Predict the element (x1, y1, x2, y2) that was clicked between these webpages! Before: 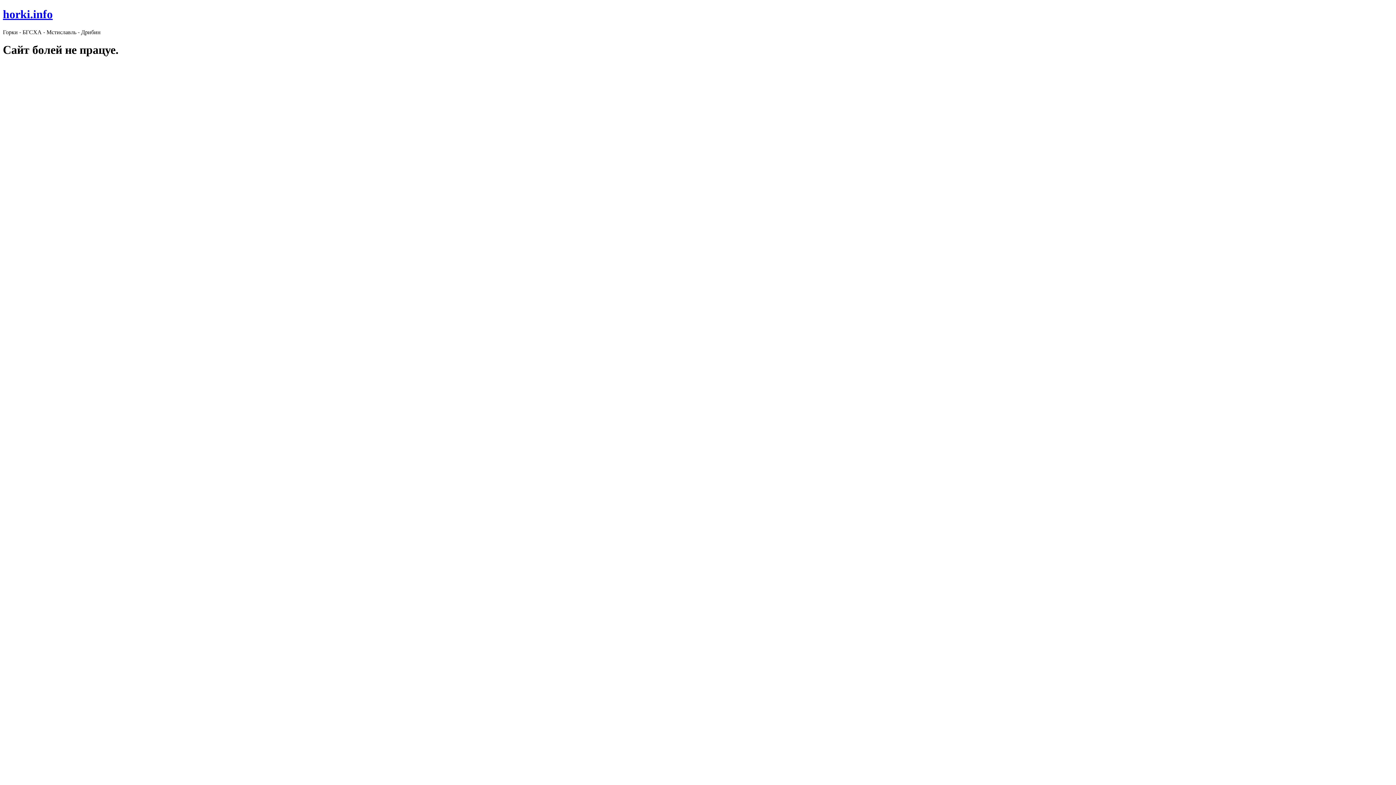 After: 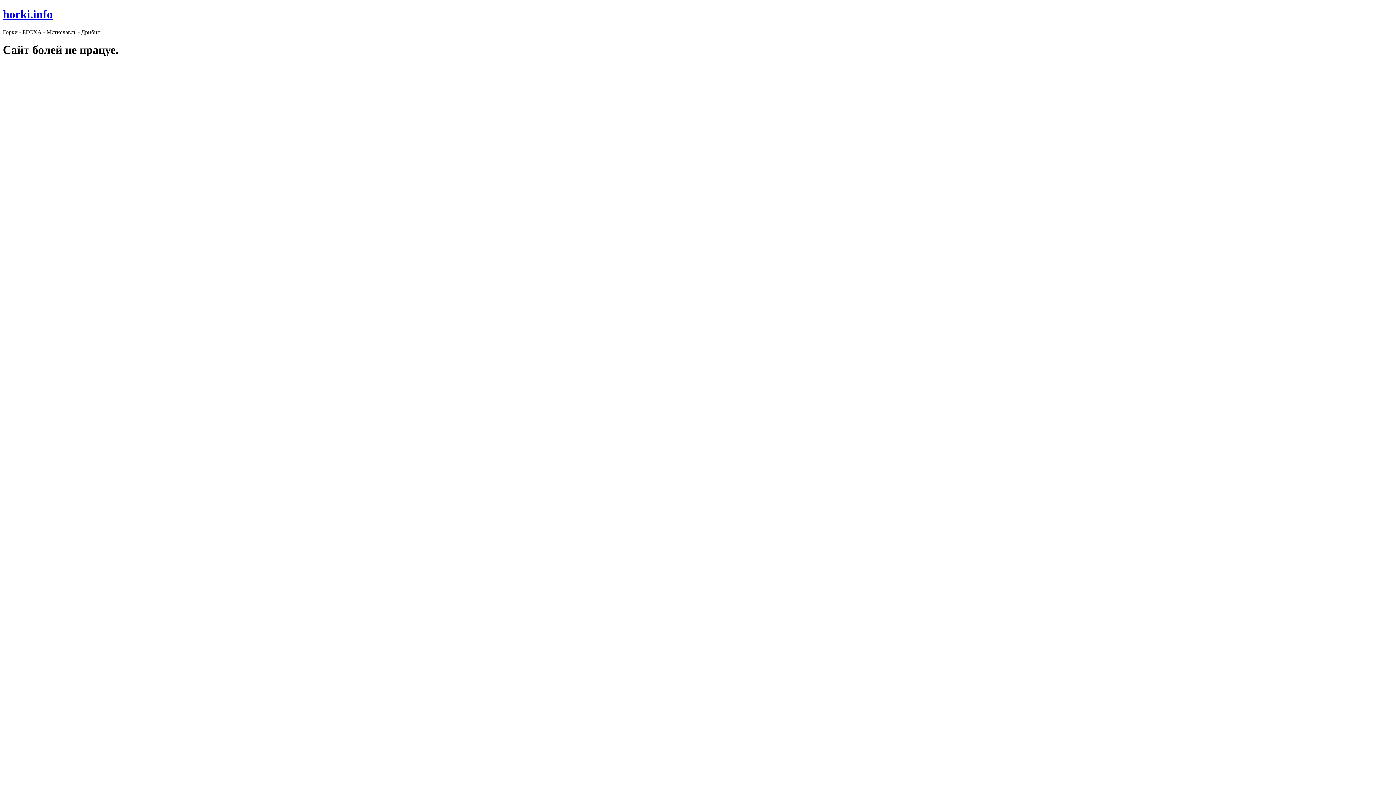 Action: bbox: (2, 7, 52, 20) label: horki.info